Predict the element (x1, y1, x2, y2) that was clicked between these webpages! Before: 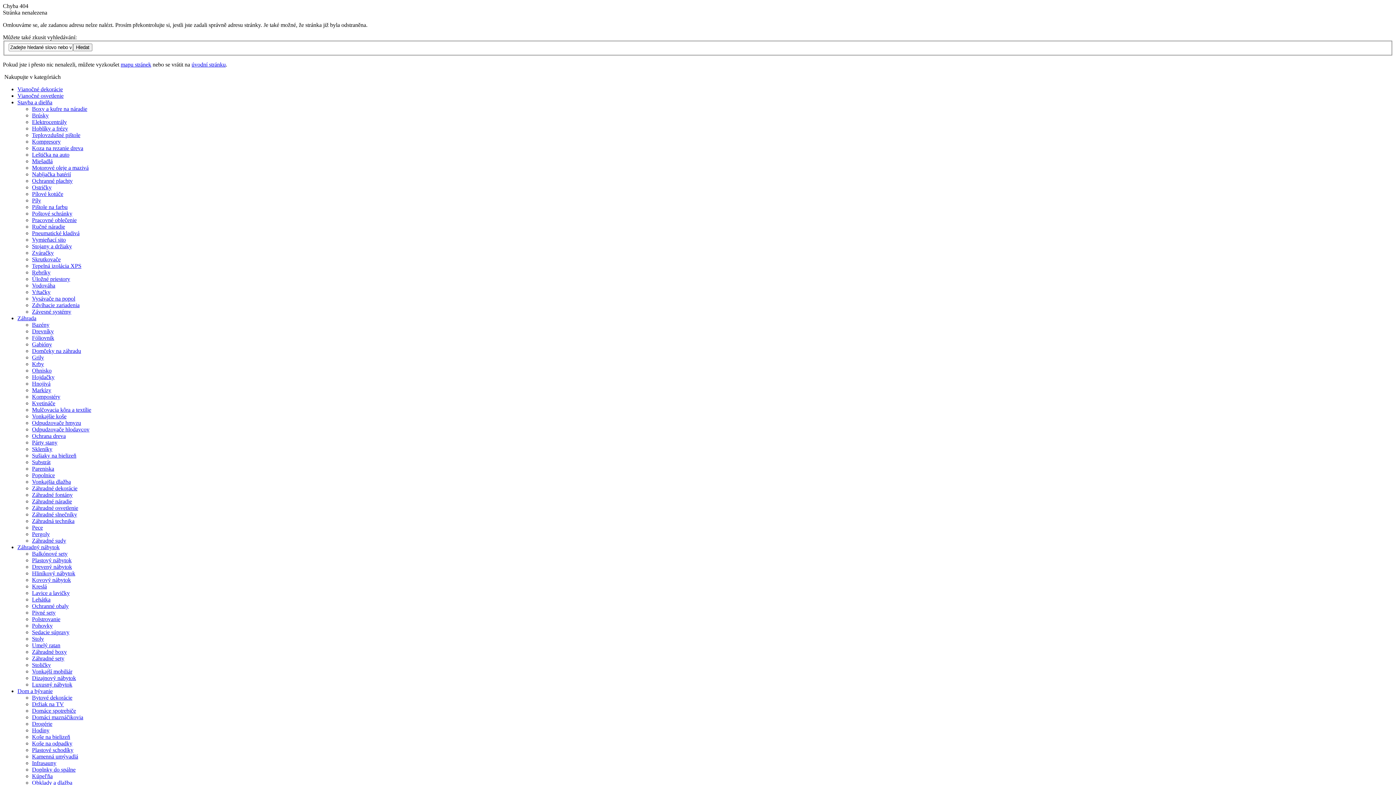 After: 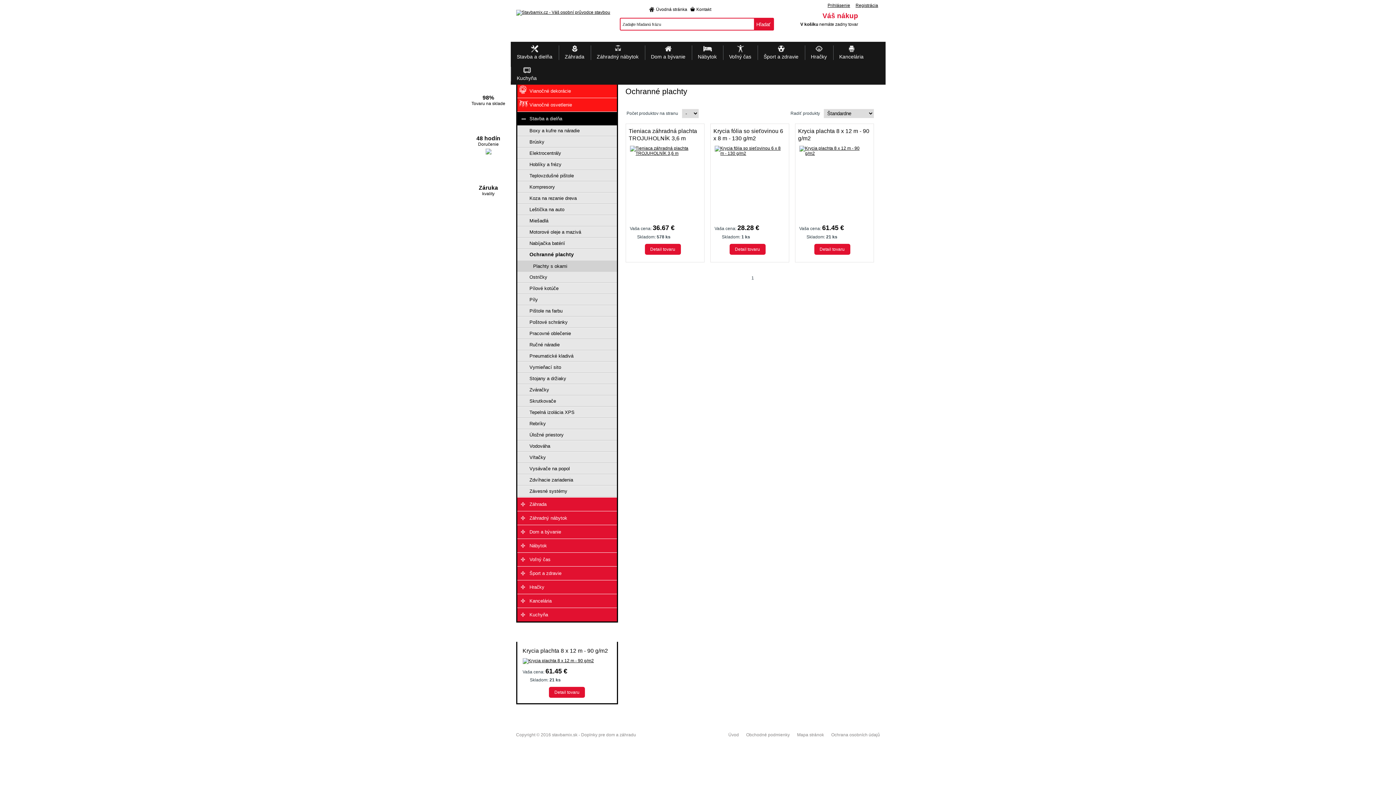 Action: label: Ochranné plachty bbox: (32, 177, 72, 183)